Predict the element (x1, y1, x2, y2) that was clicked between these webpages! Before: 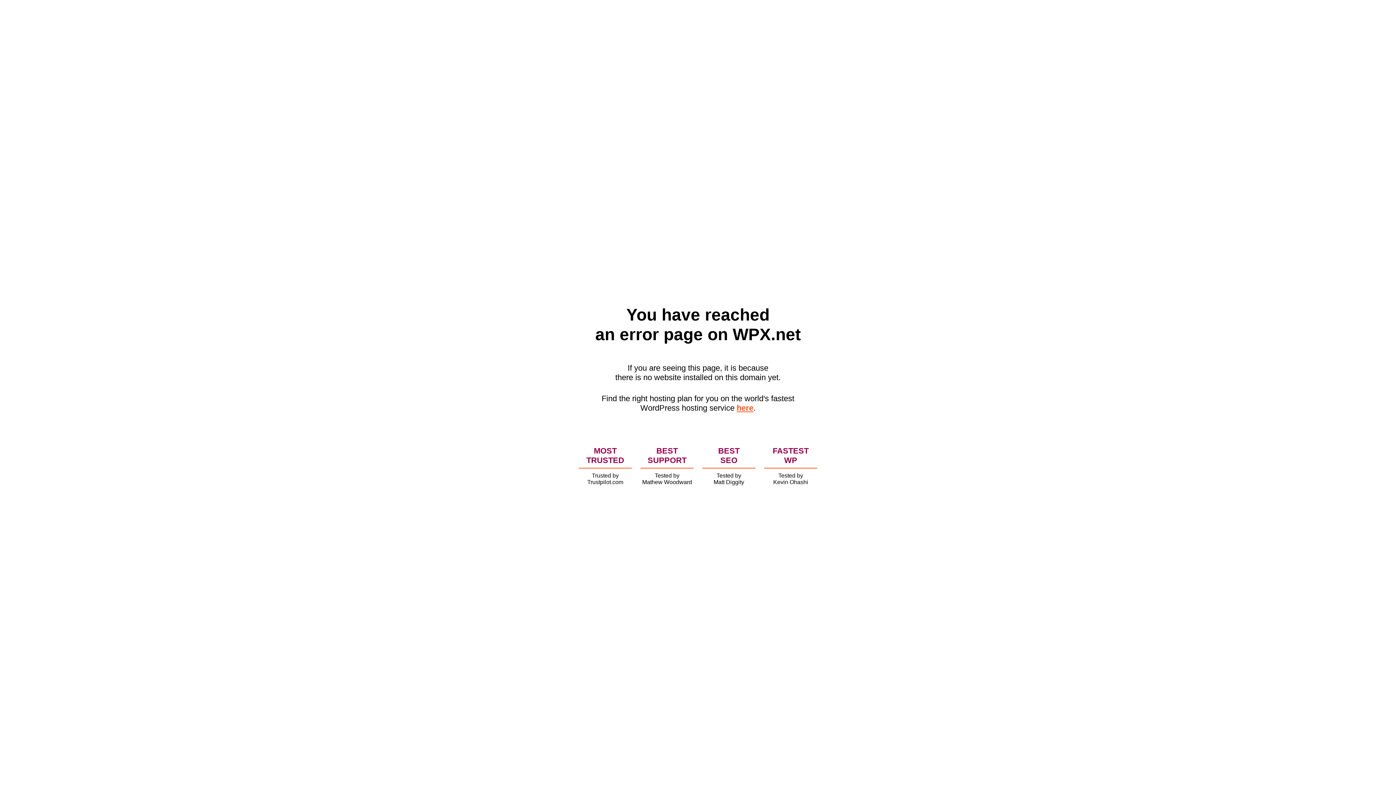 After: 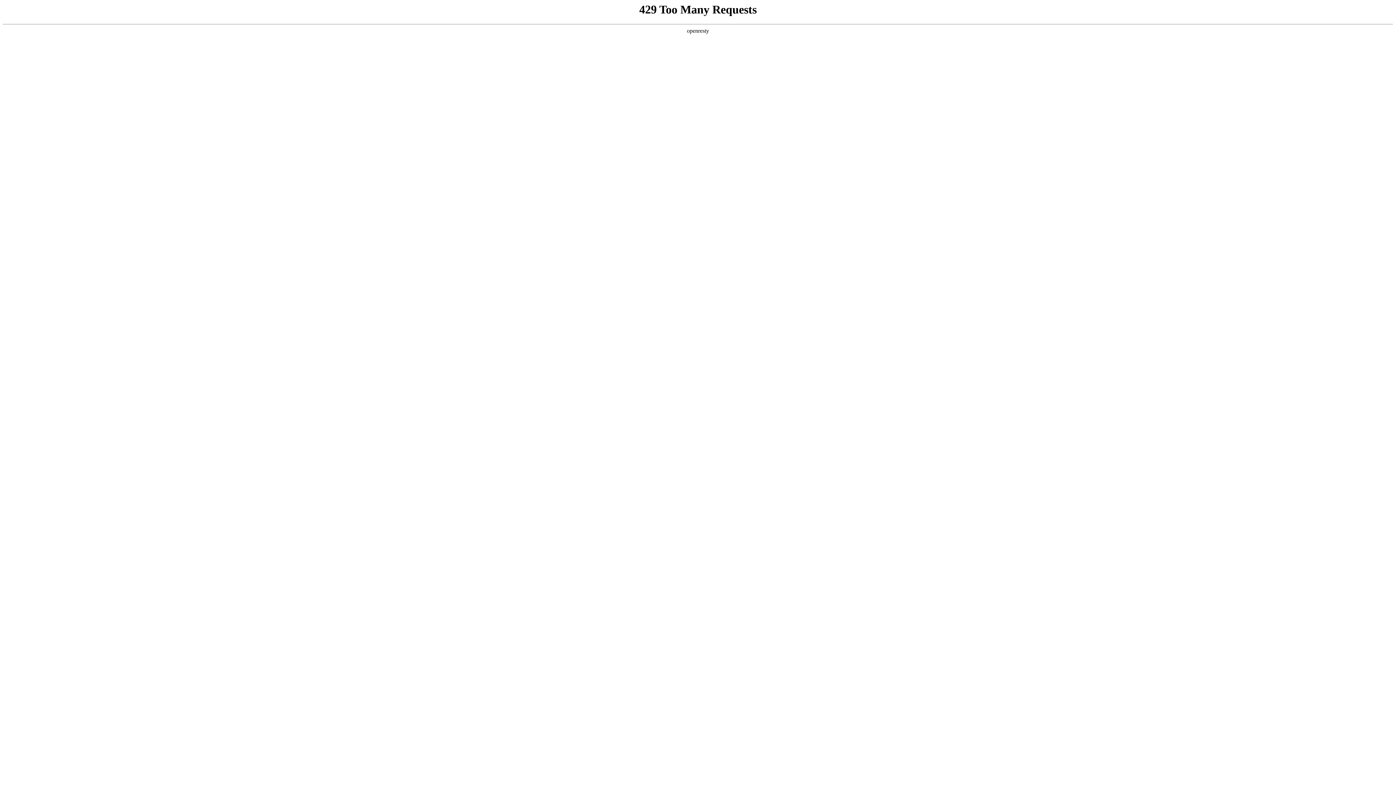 Action: bbox: (736, 403, 753, 412) label: here